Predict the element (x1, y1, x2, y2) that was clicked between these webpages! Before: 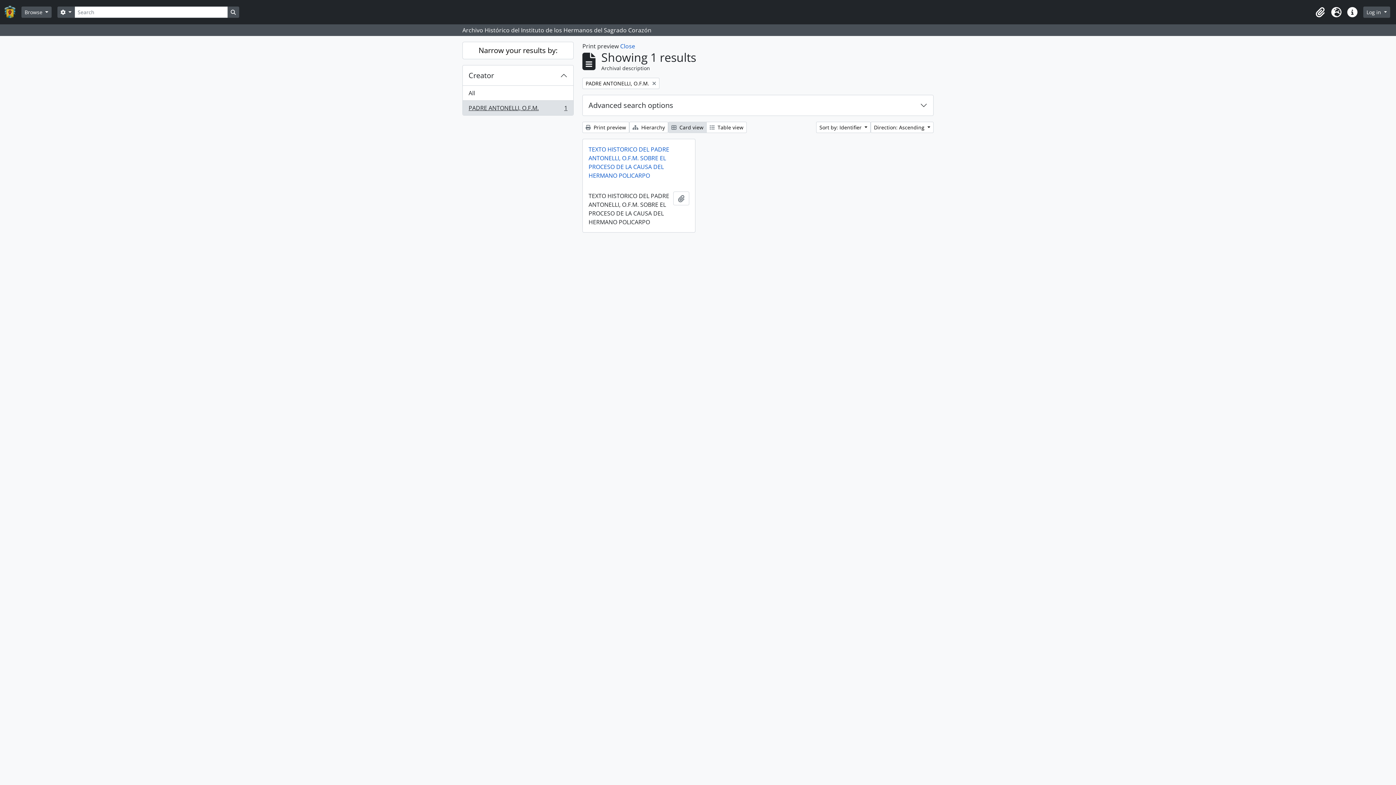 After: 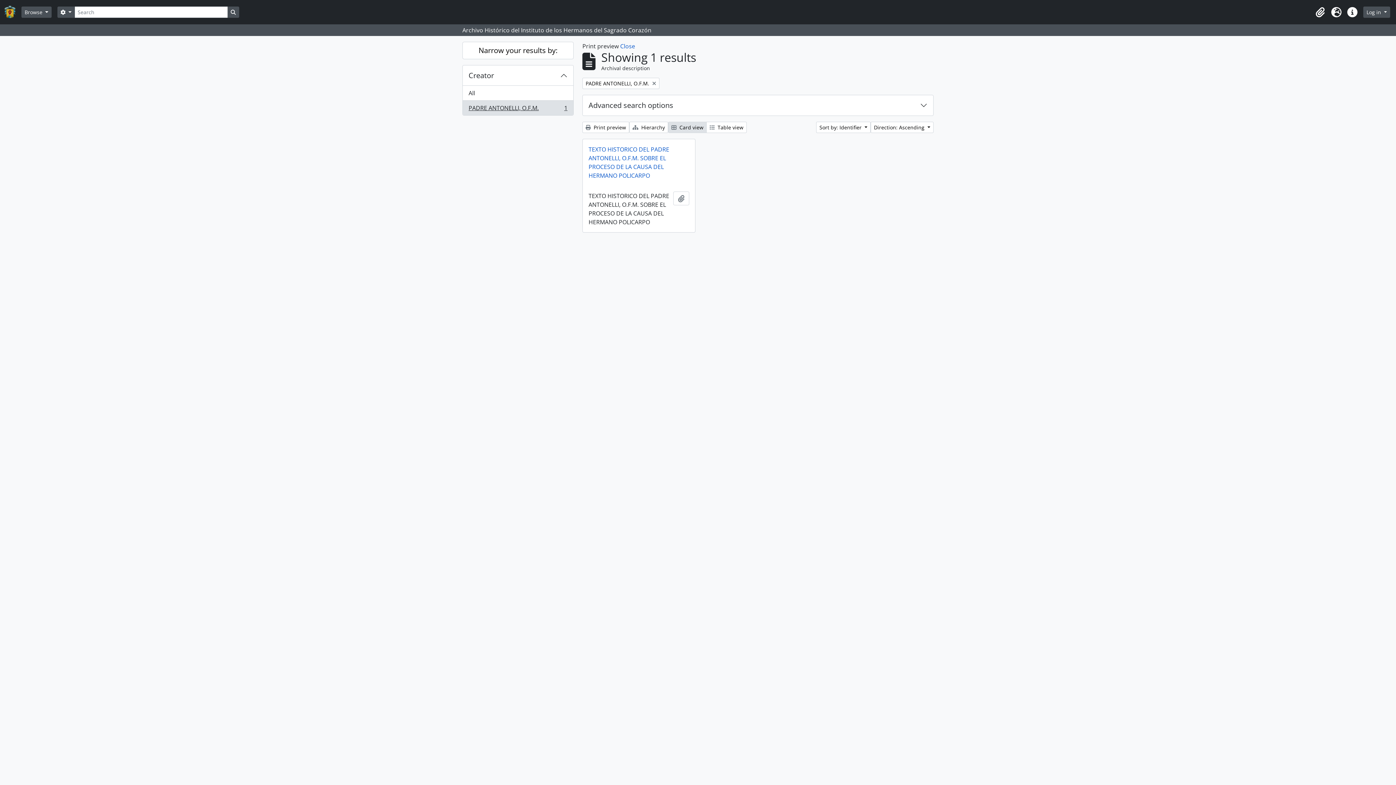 Action: bbox: (462, 100, 573, 115) label: PADRE ANTONELLI, O.F.M.
, 1 results
1